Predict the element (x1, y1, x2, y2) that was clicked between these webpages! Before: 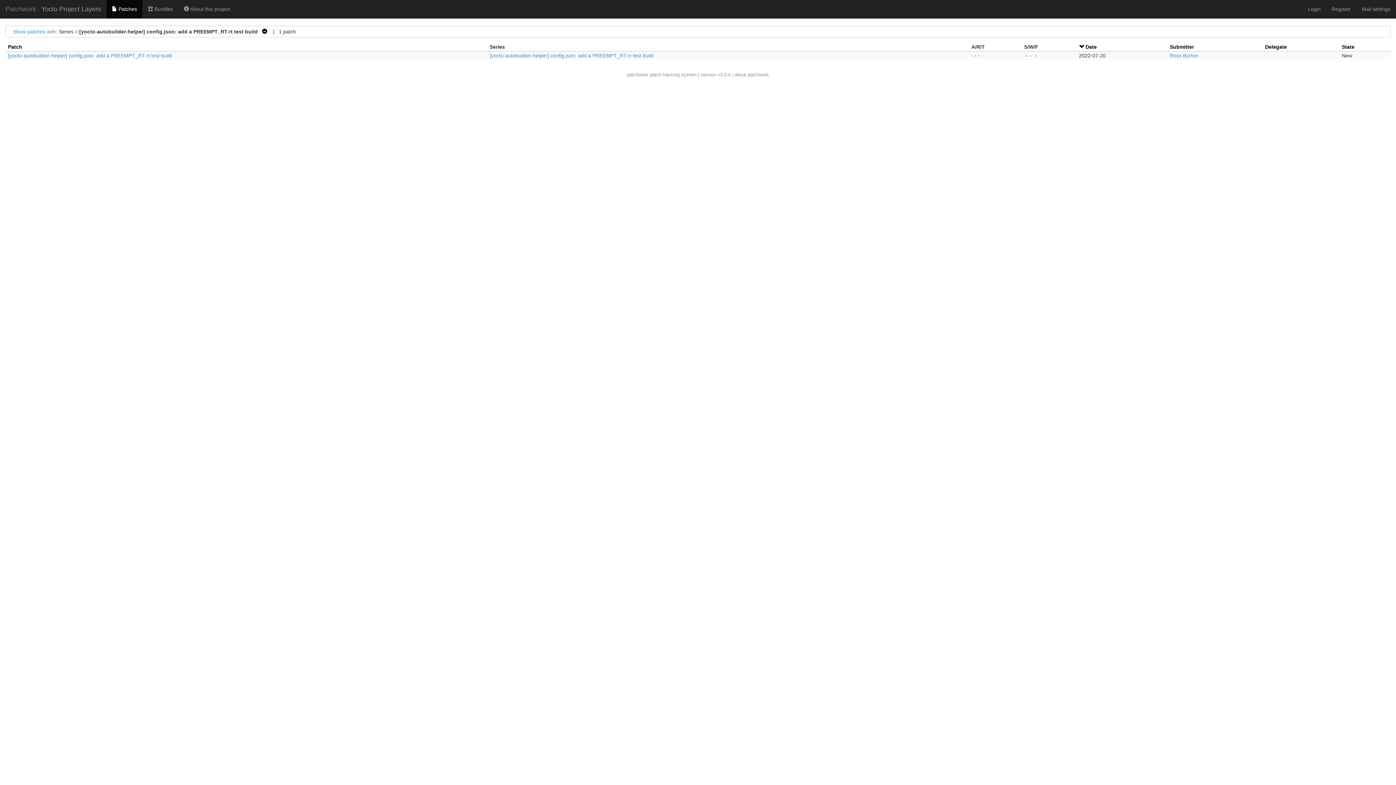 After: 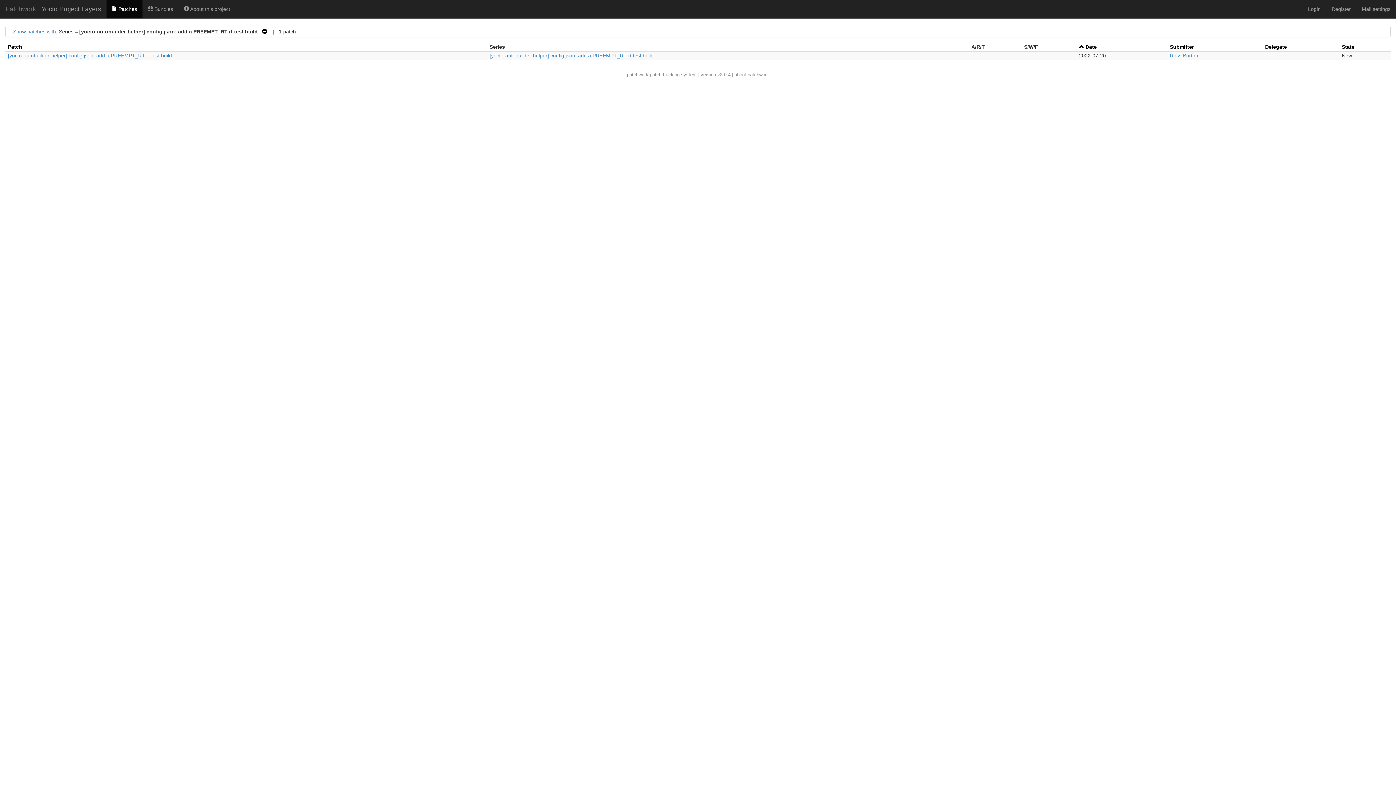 Action: bbox: (1079, 44, 1085, 49) label:  